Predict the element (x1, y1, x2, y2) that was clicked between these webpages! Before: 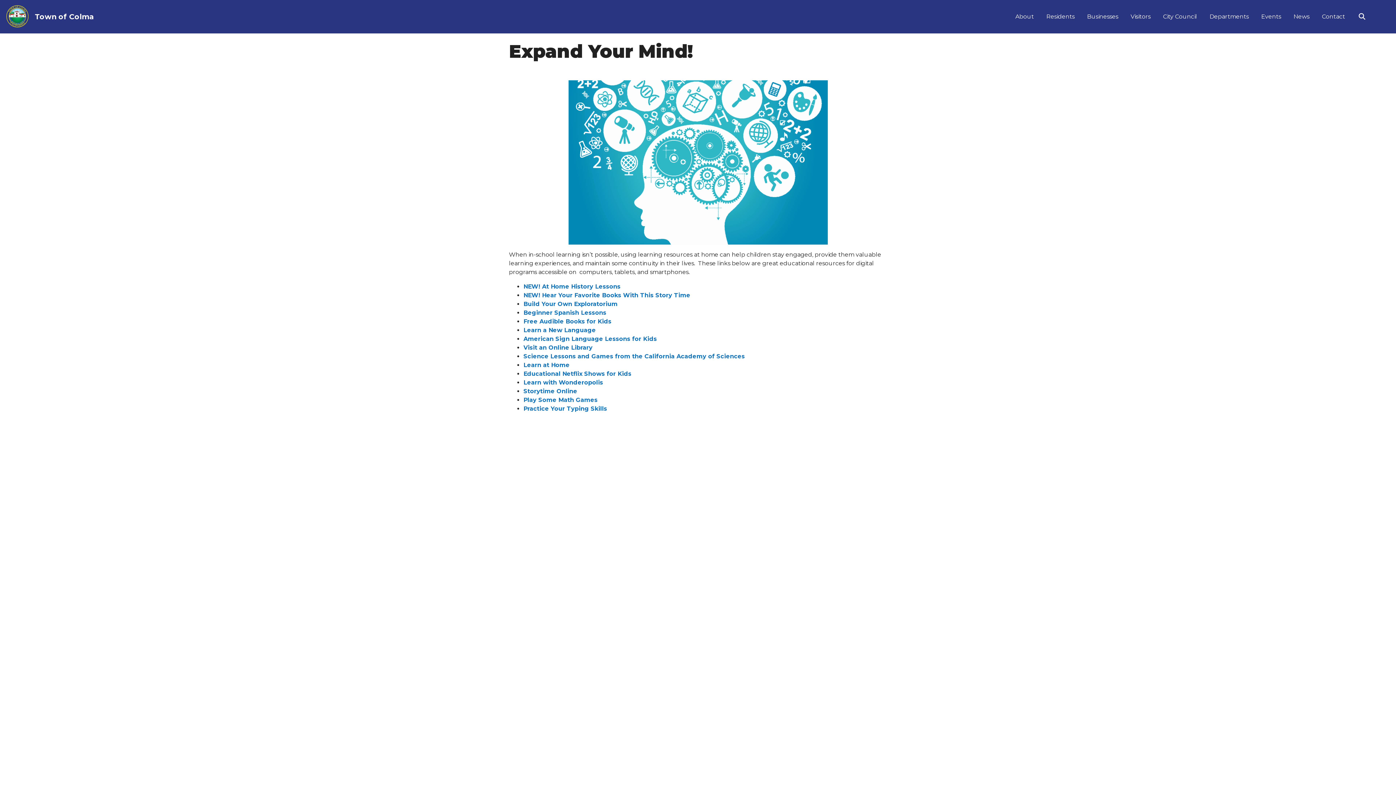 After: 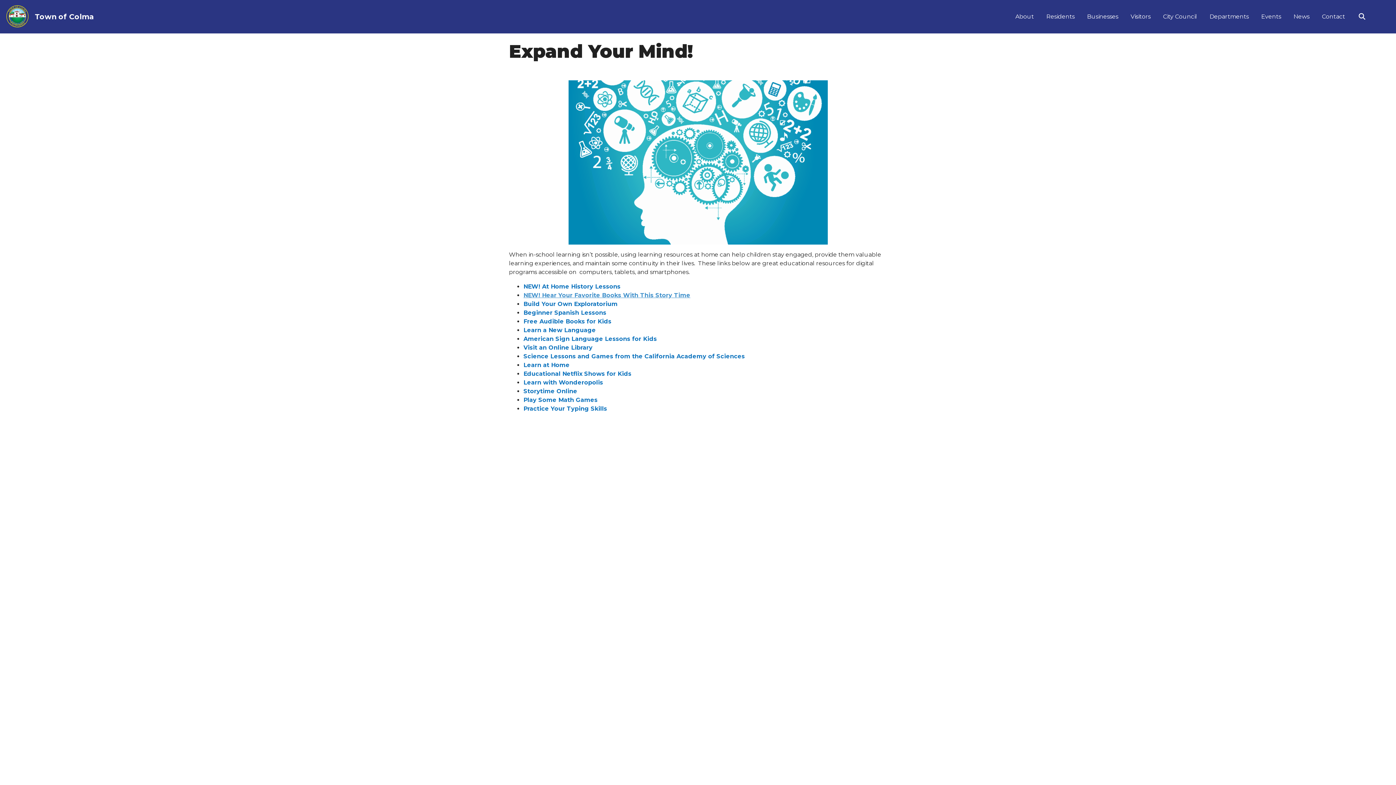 Action: bbox: (523, 292, 690, 298) label: NEW! Hear Your Favorite Books With This Story Time